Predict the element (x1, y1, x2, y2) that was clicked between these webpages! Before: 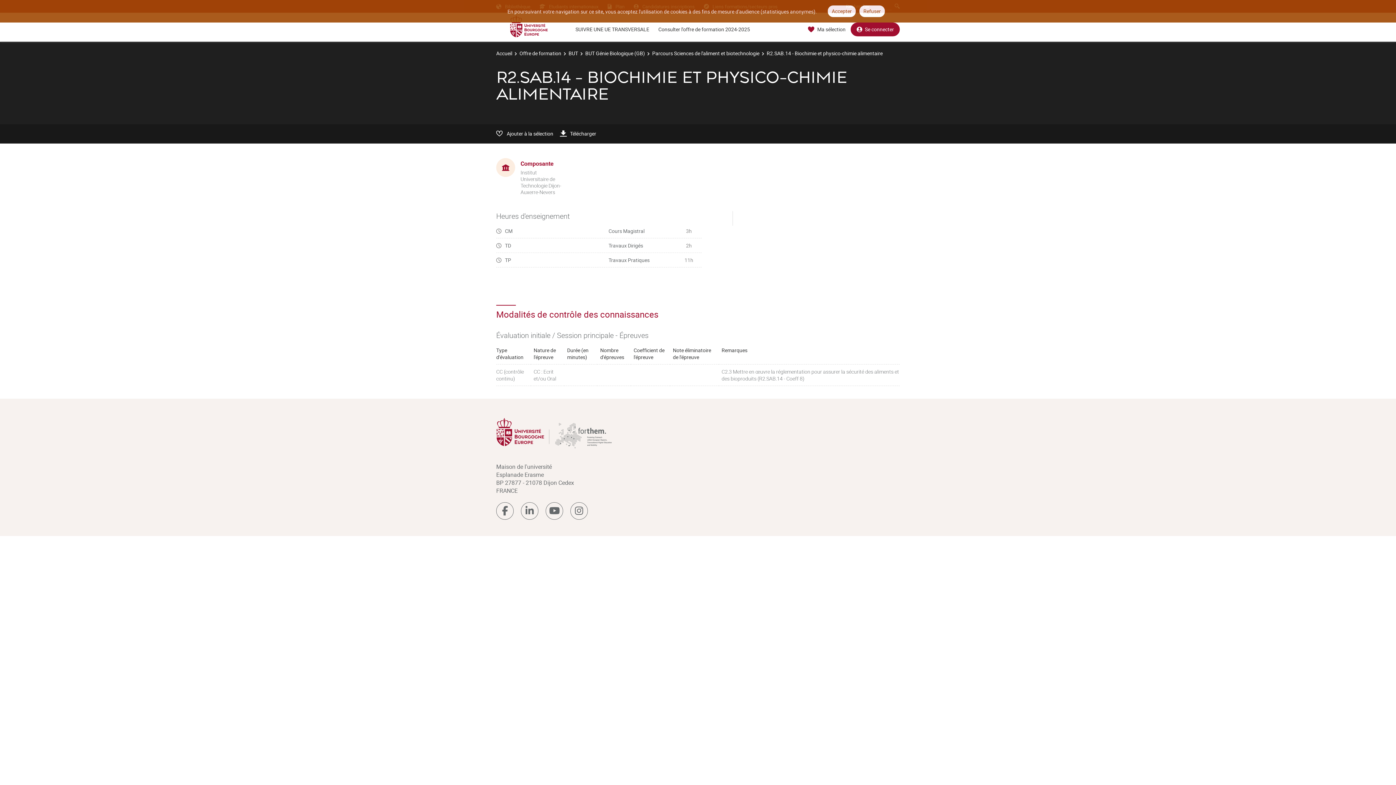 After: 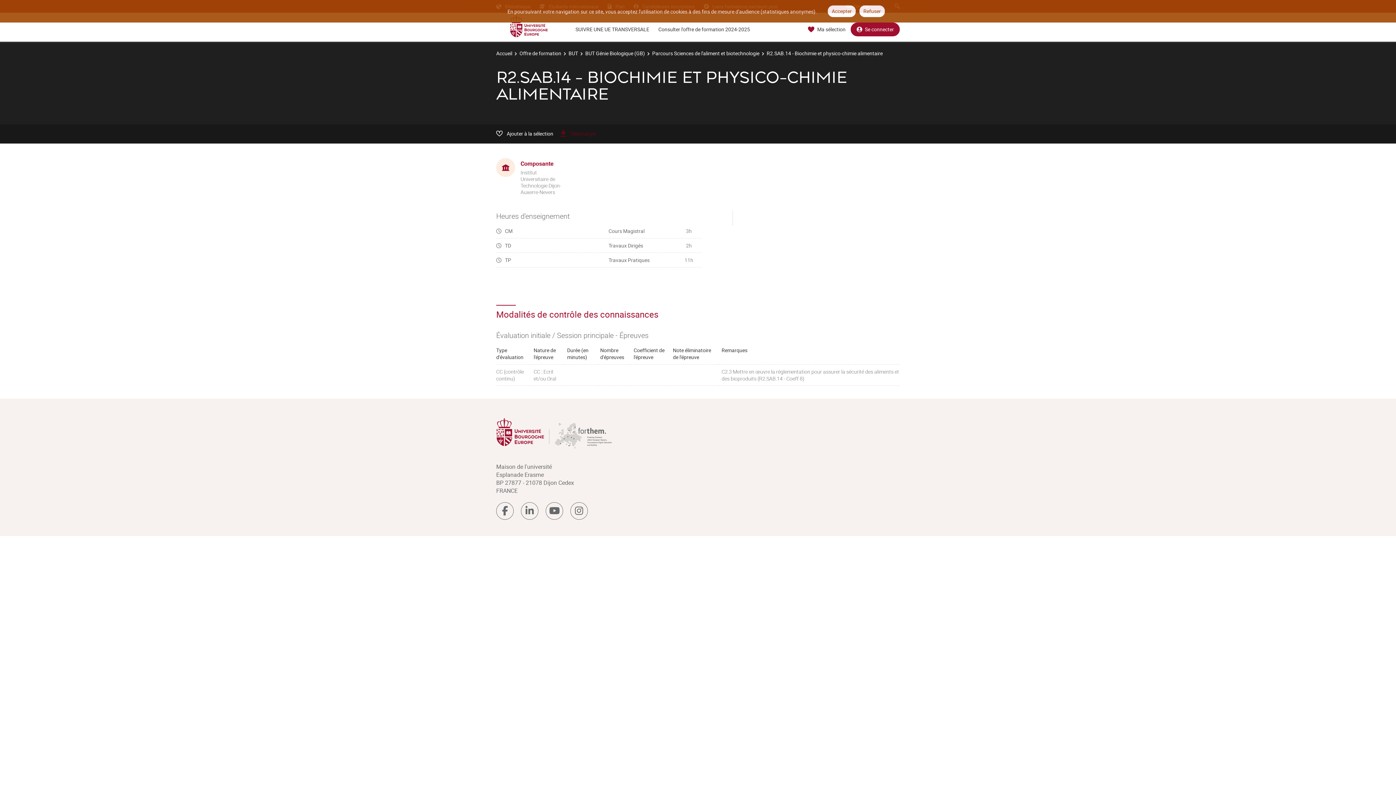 Action: bbox: (560, 130, 596, 137) label: Télécharger